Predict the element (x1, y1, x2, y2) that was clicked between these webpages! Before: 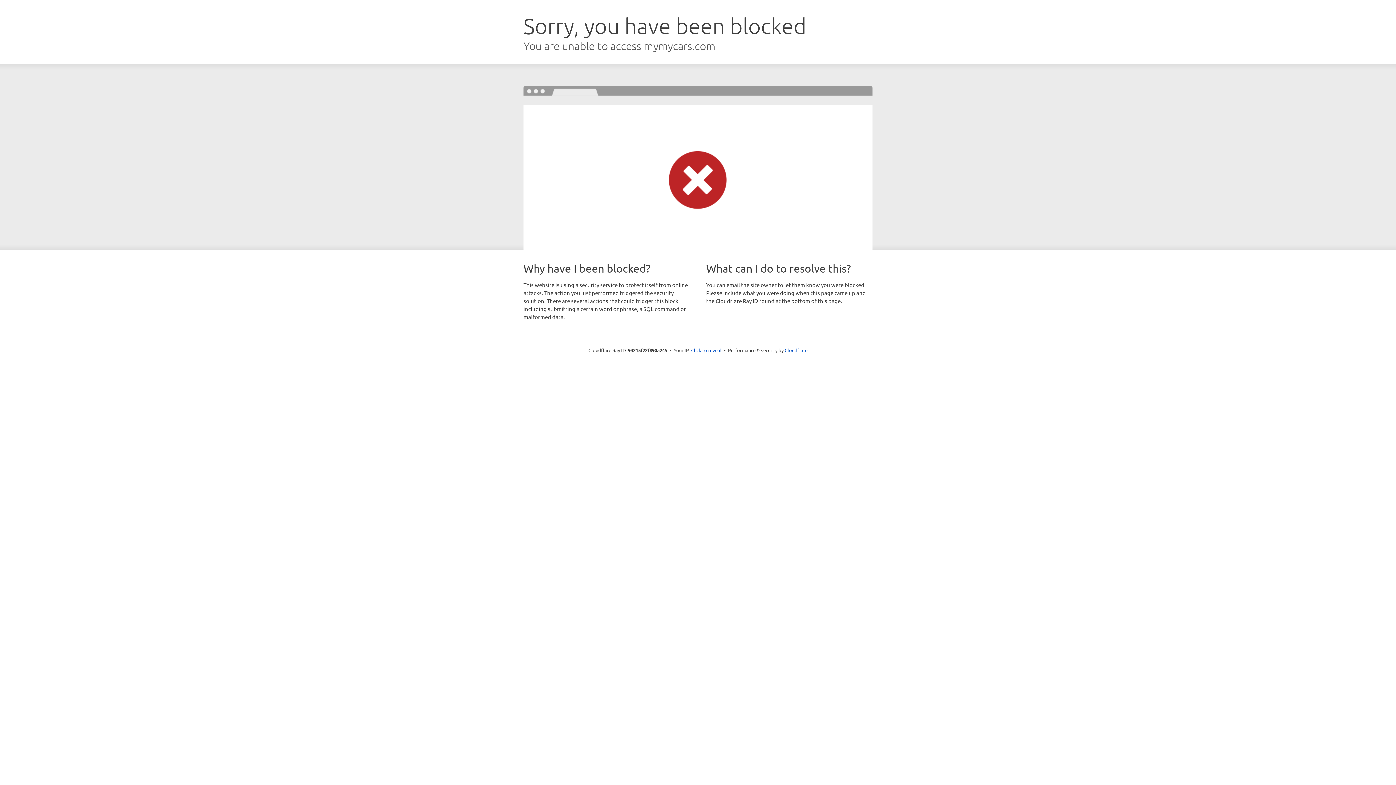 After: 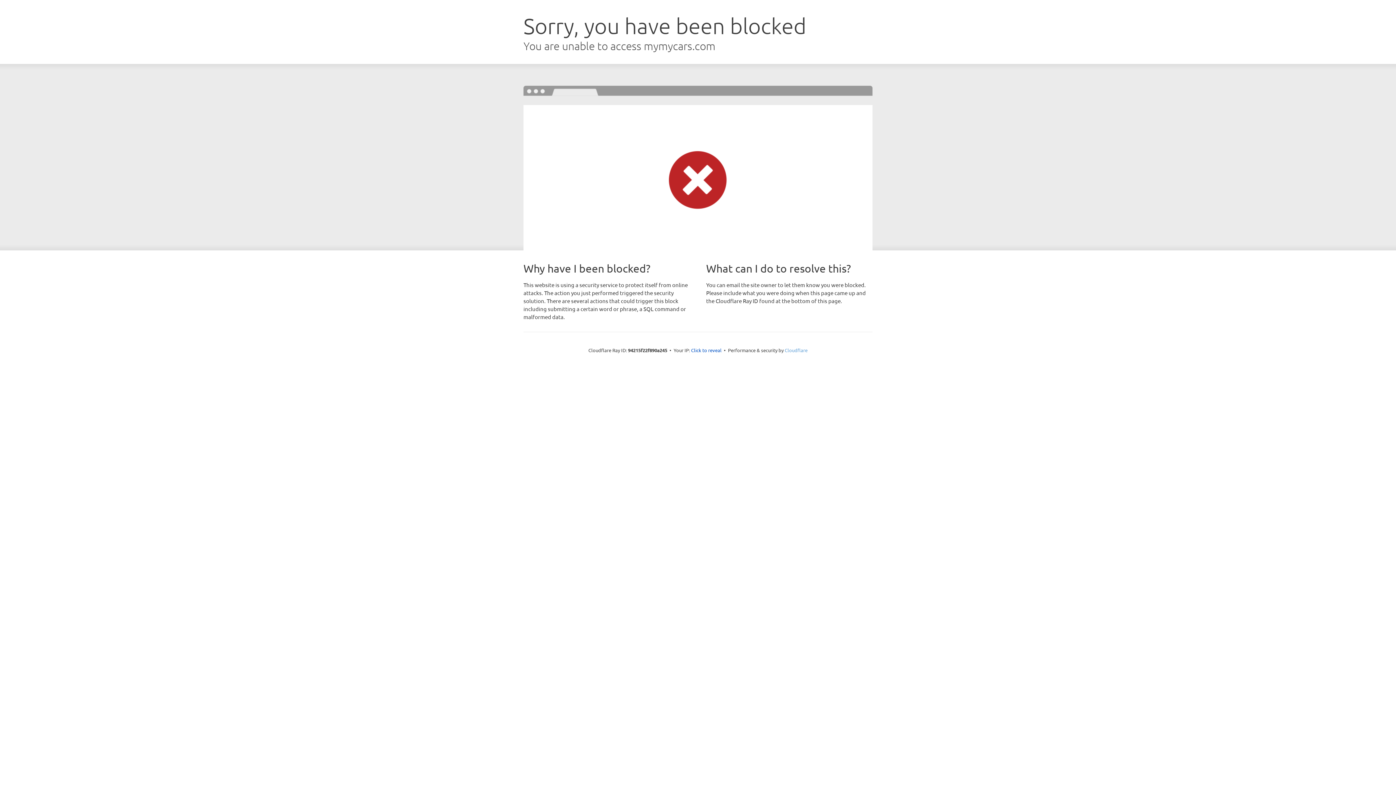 Action: bbox: (784, 347, 807, 353) label: Cloudflare